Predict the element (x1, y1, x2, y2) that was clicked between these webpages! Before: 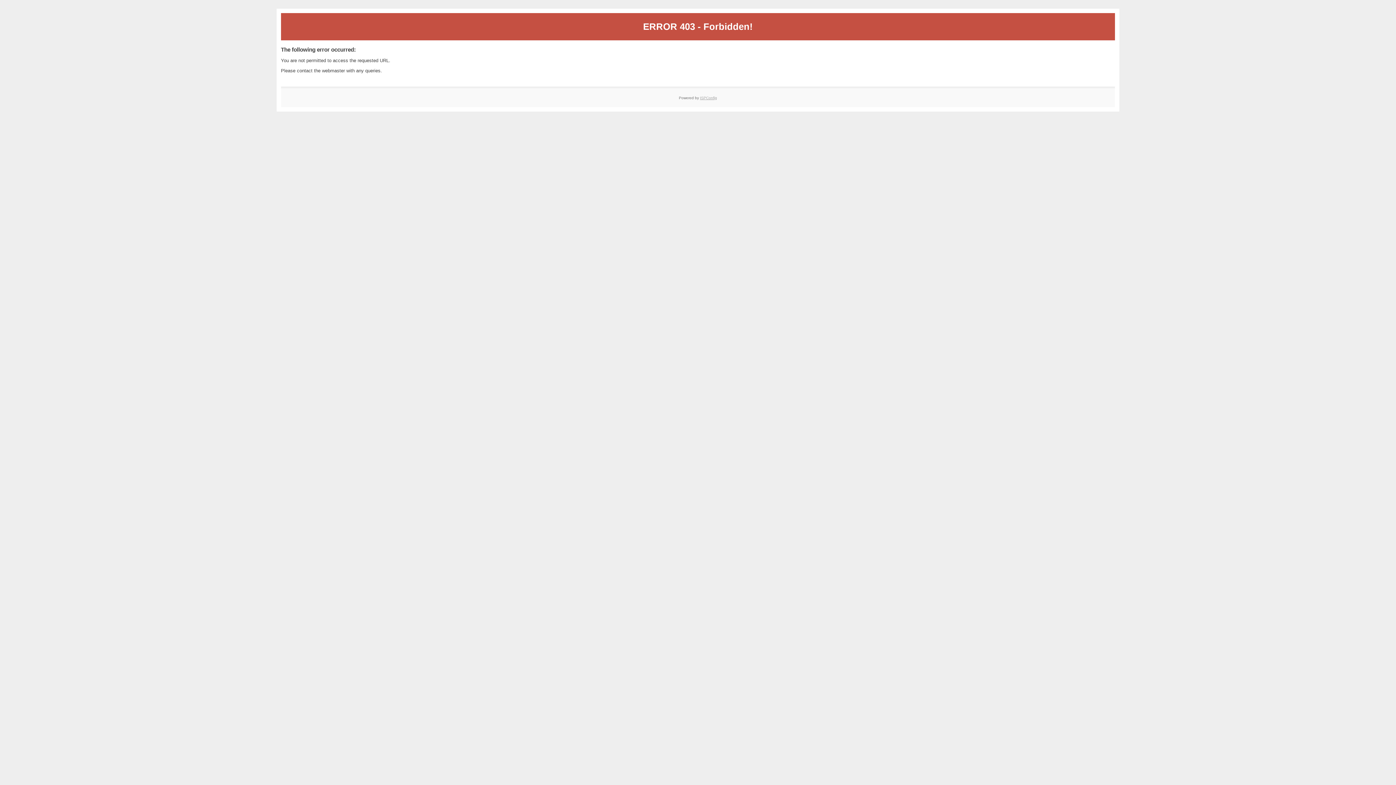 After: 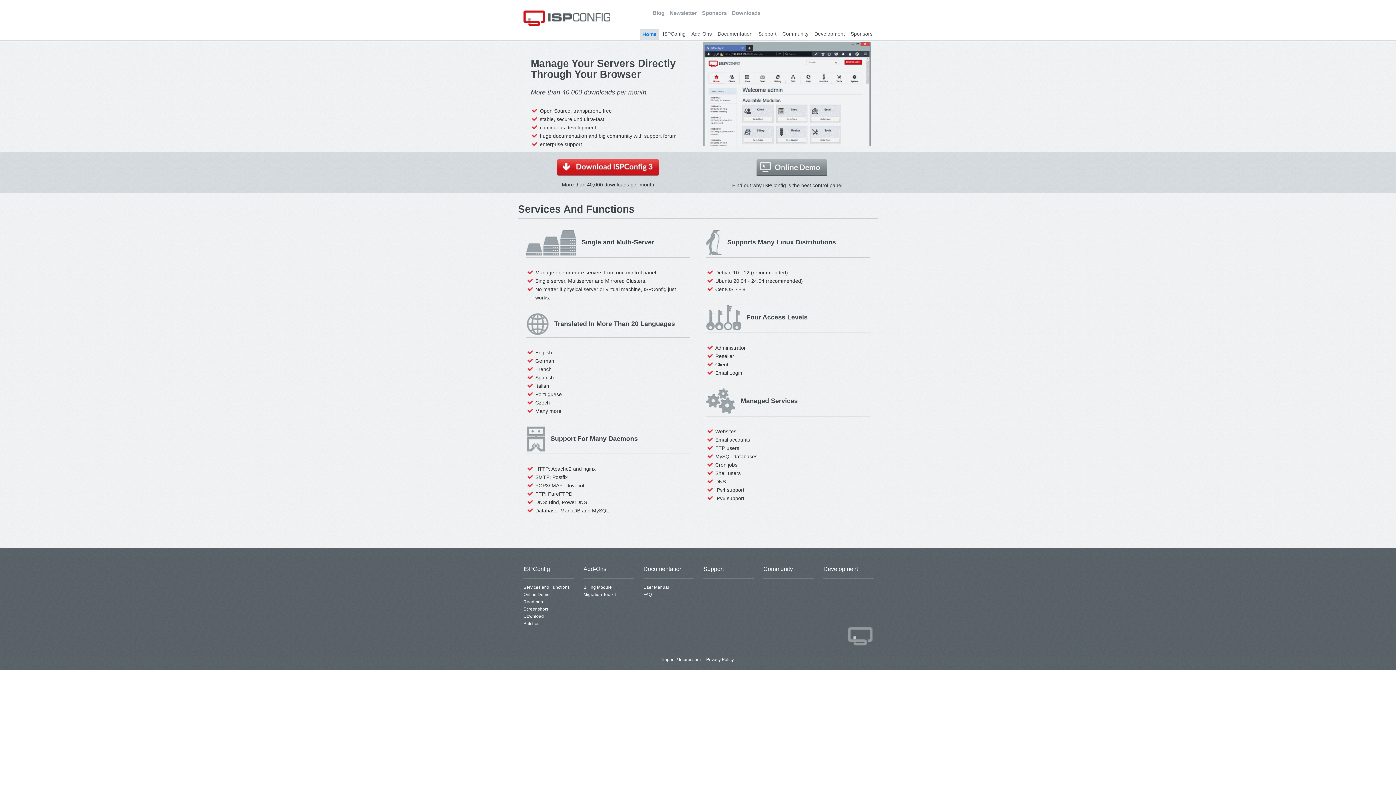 Action: bbox: (700, 95, 717, 99) label: ISPConfig